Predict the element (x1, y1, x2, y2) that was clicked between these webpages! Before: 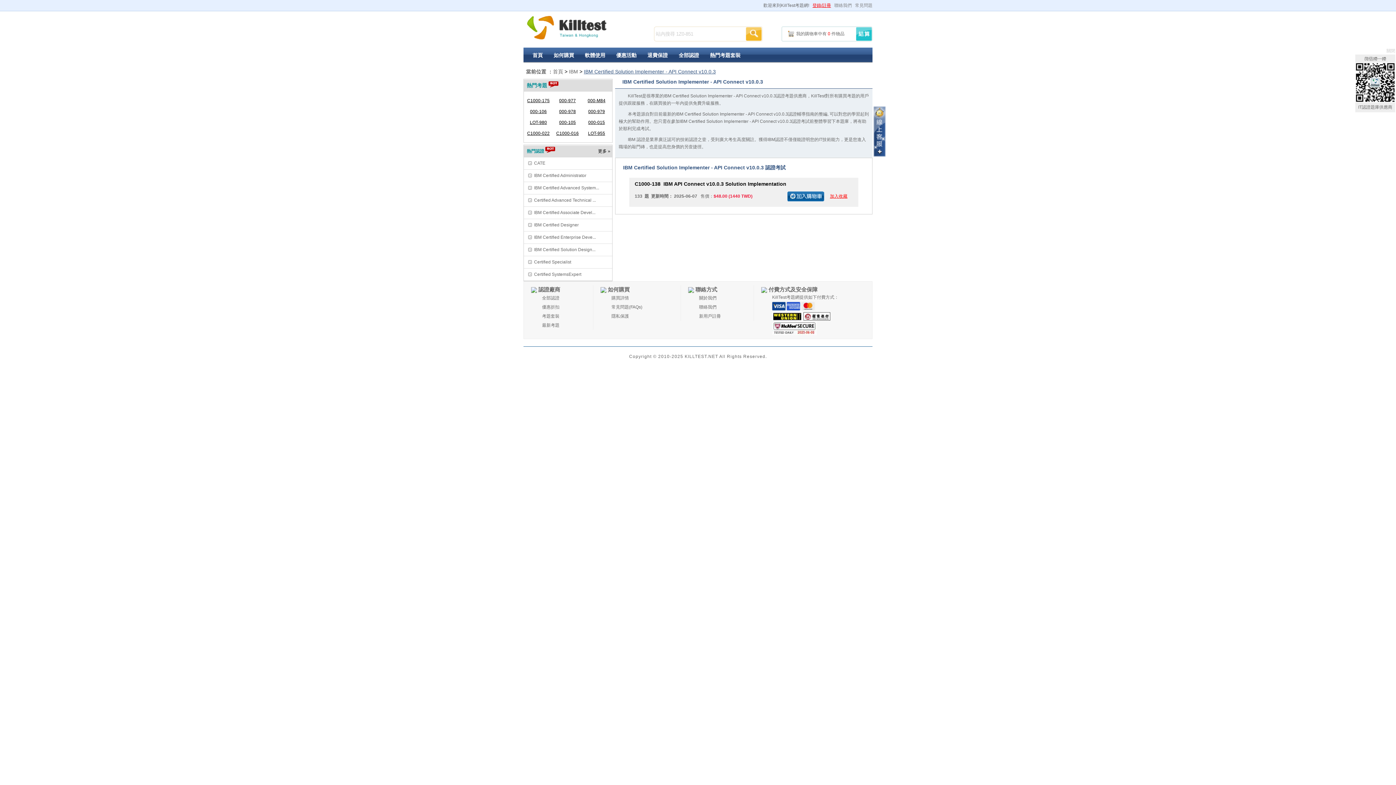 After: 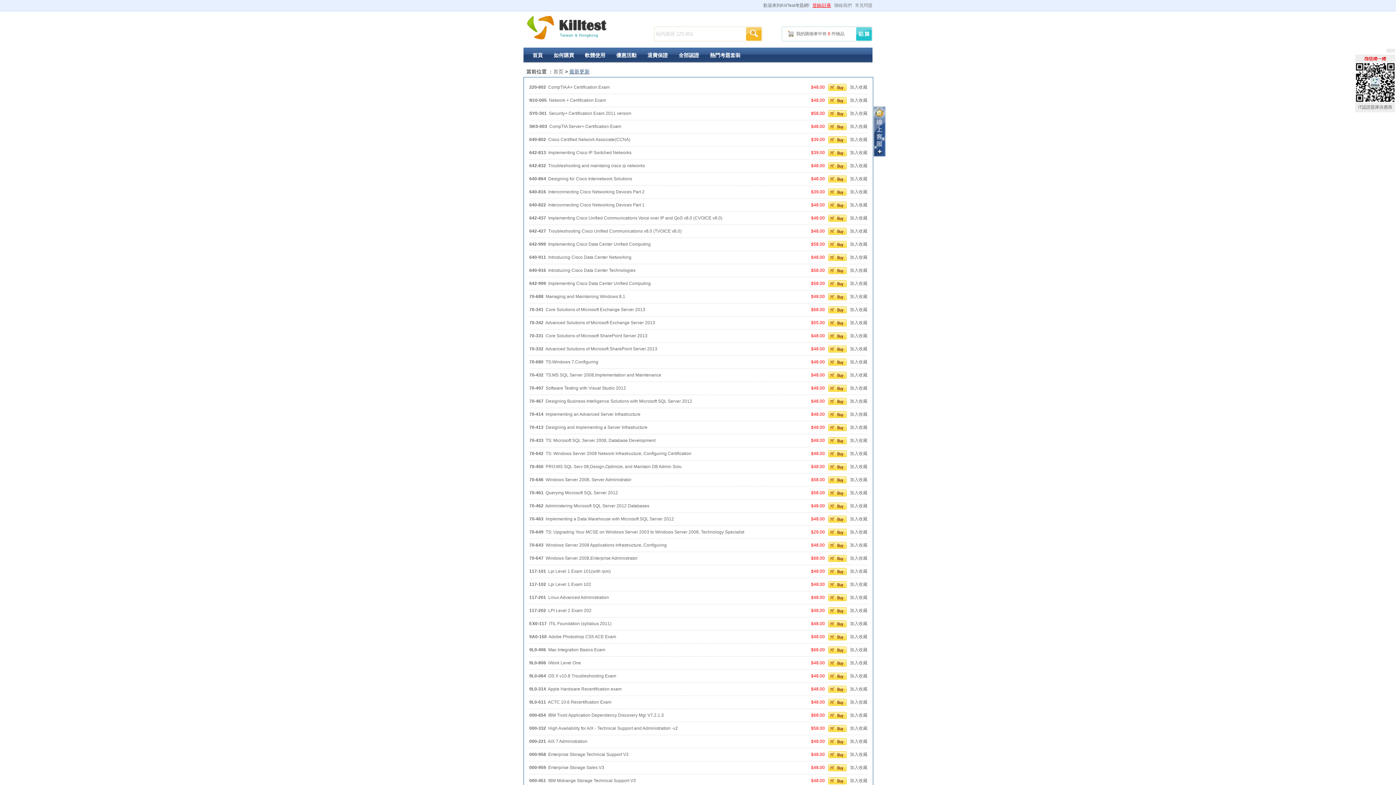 Action: label: 最新考題 bbox: (542, 322, 559, 328)